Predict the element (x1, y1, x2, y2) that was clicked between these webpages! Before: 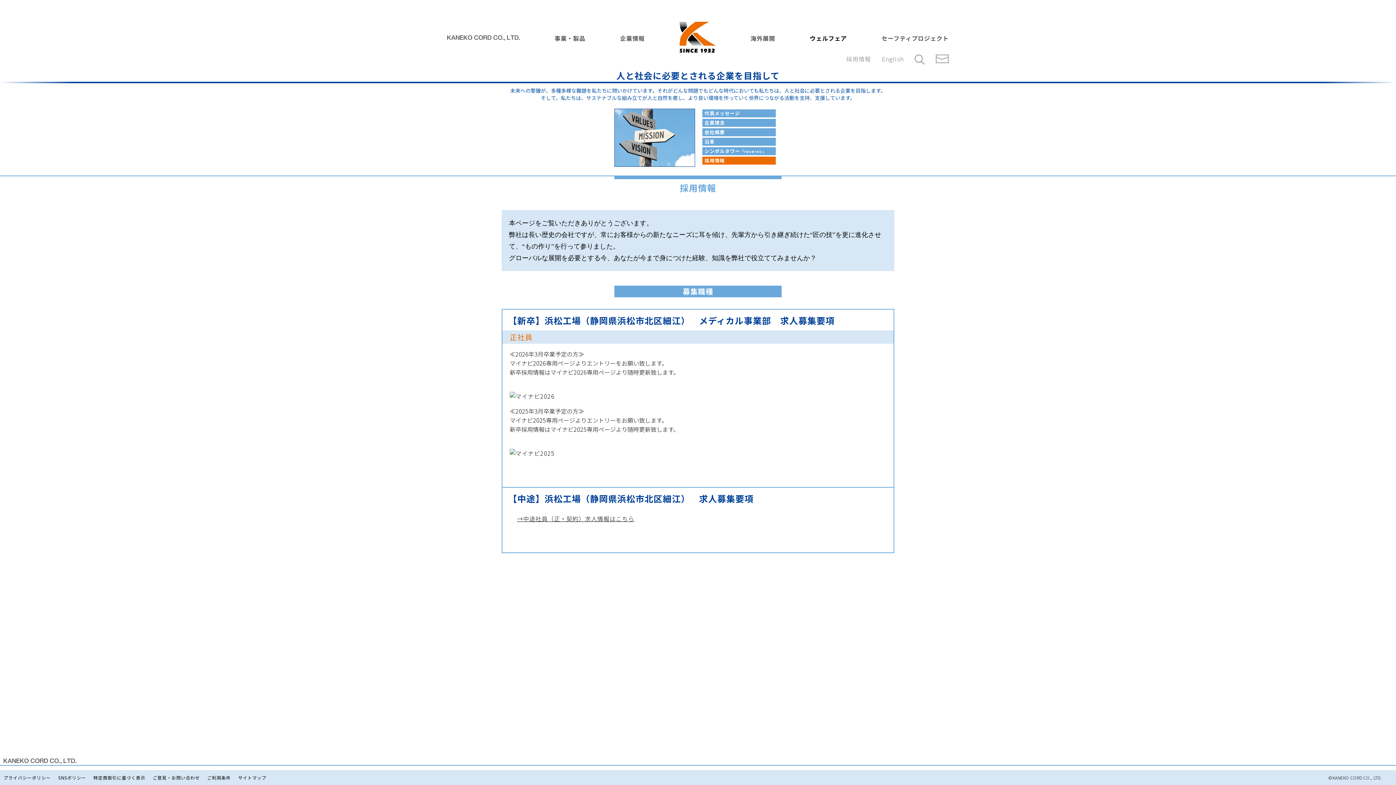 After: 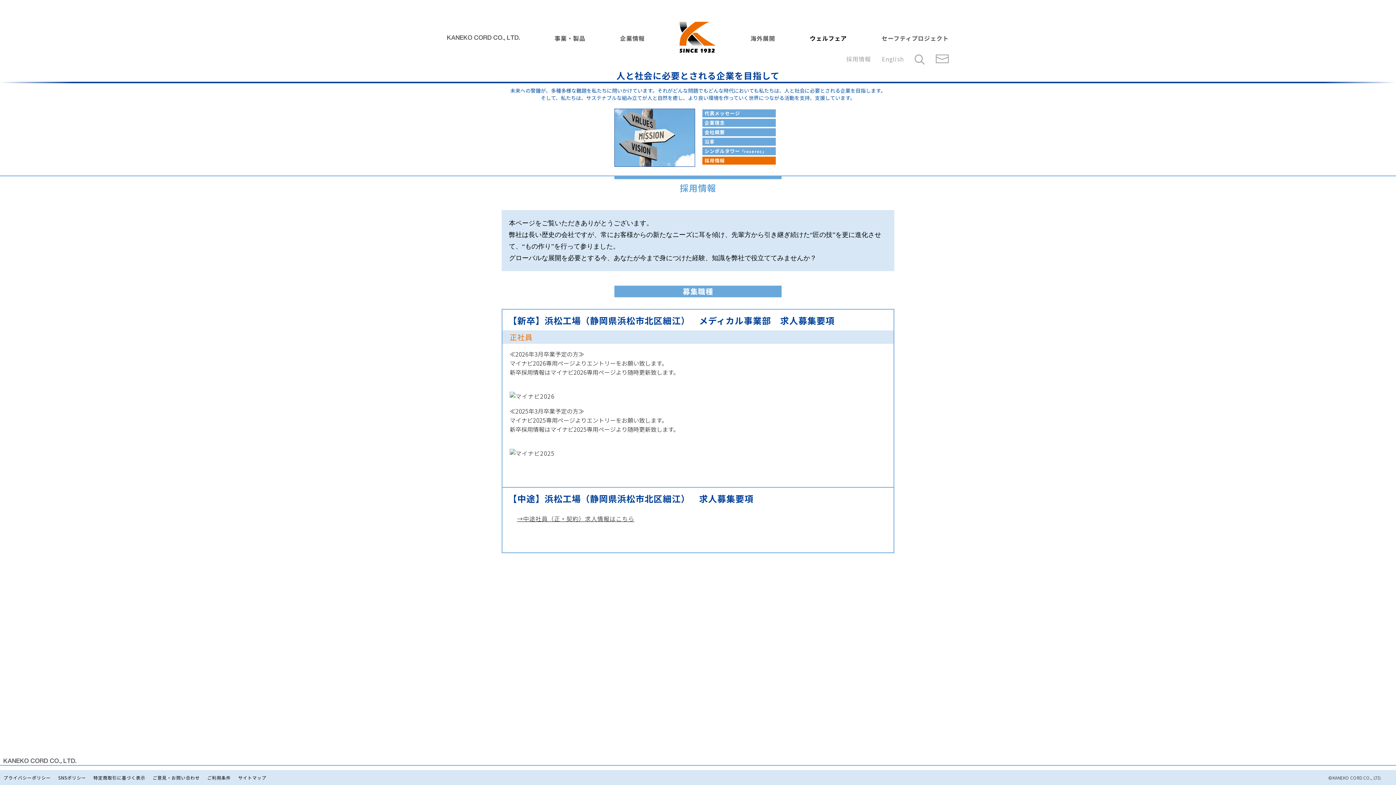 Action: bbox: (509, 392, 554, 400) label: 

